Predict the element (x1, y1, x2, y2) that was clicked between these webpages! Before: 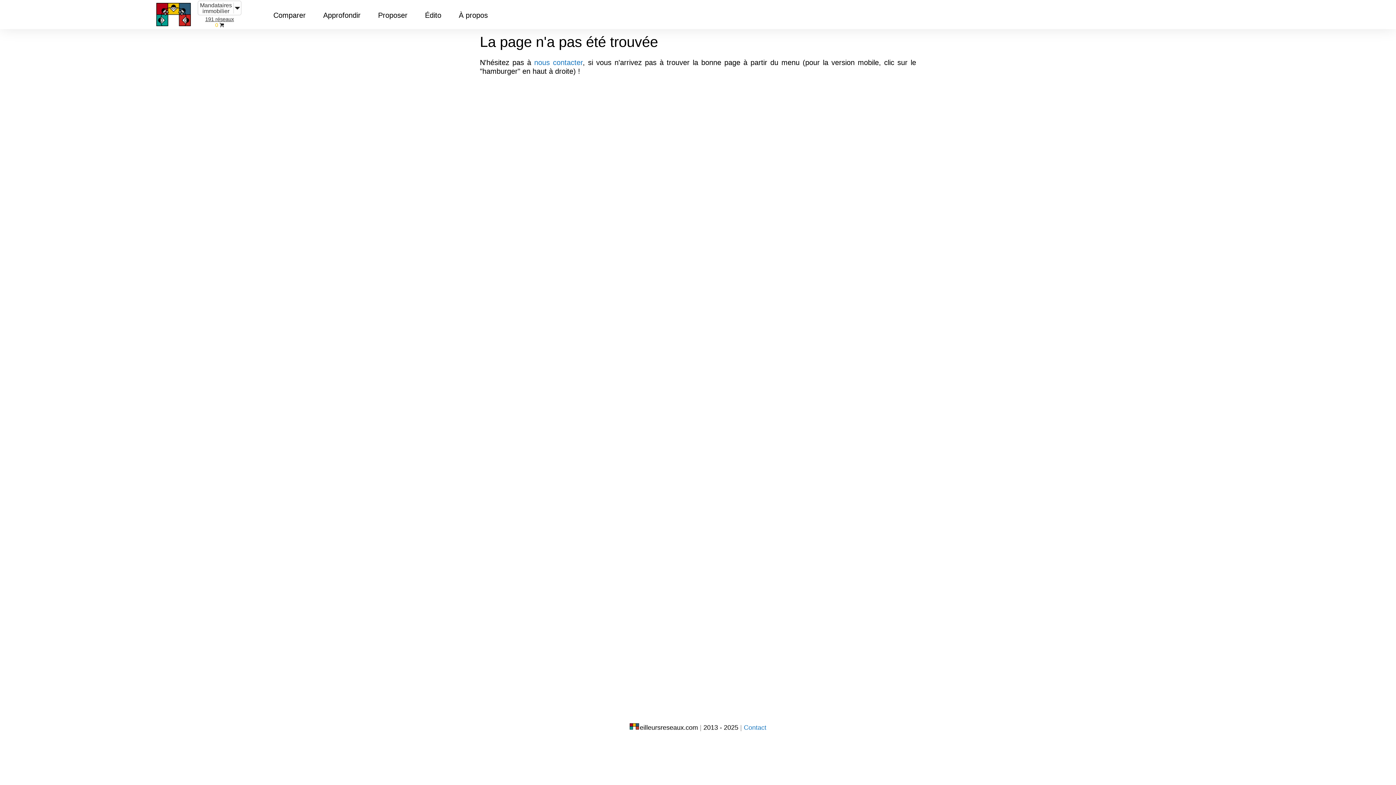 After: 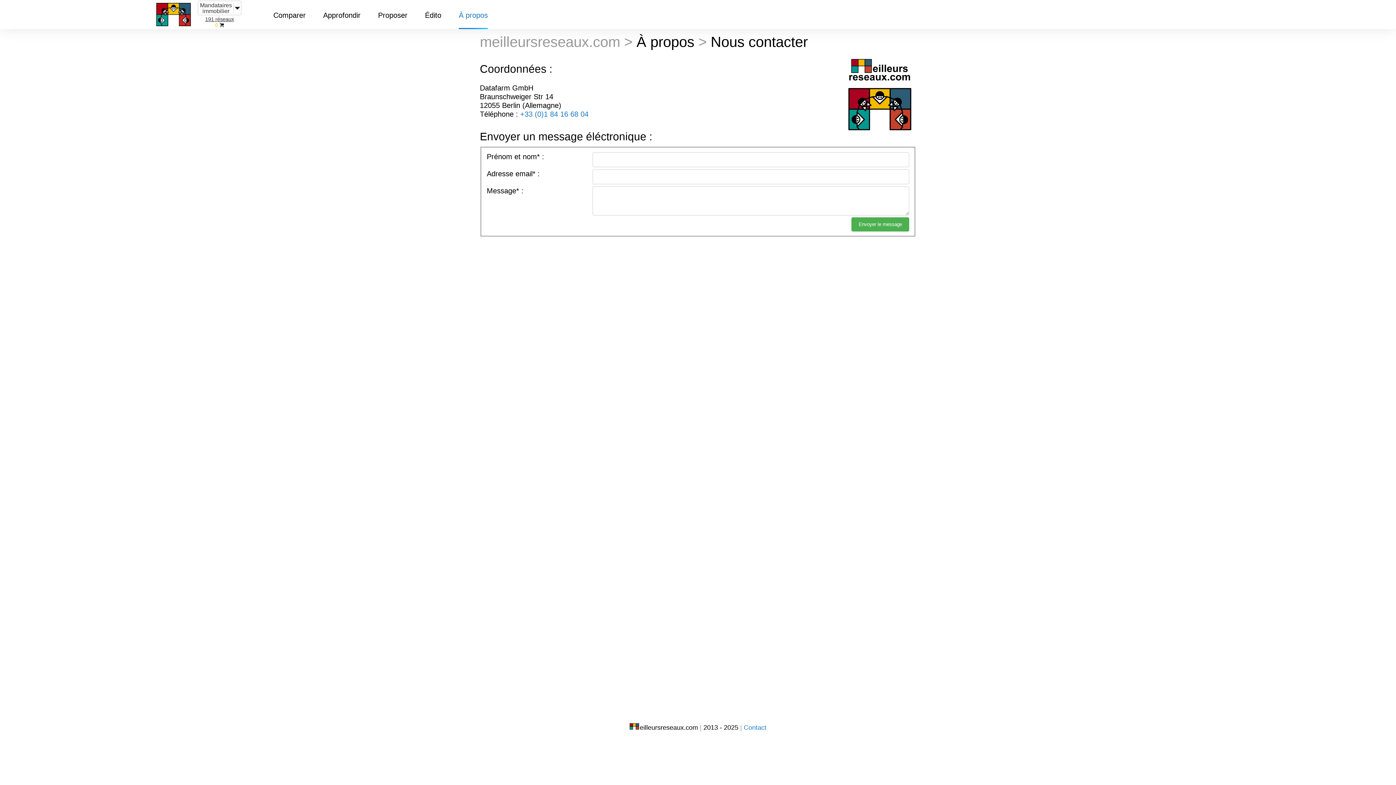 Action: label: Contact bbox: (744, 724, 766, 731)